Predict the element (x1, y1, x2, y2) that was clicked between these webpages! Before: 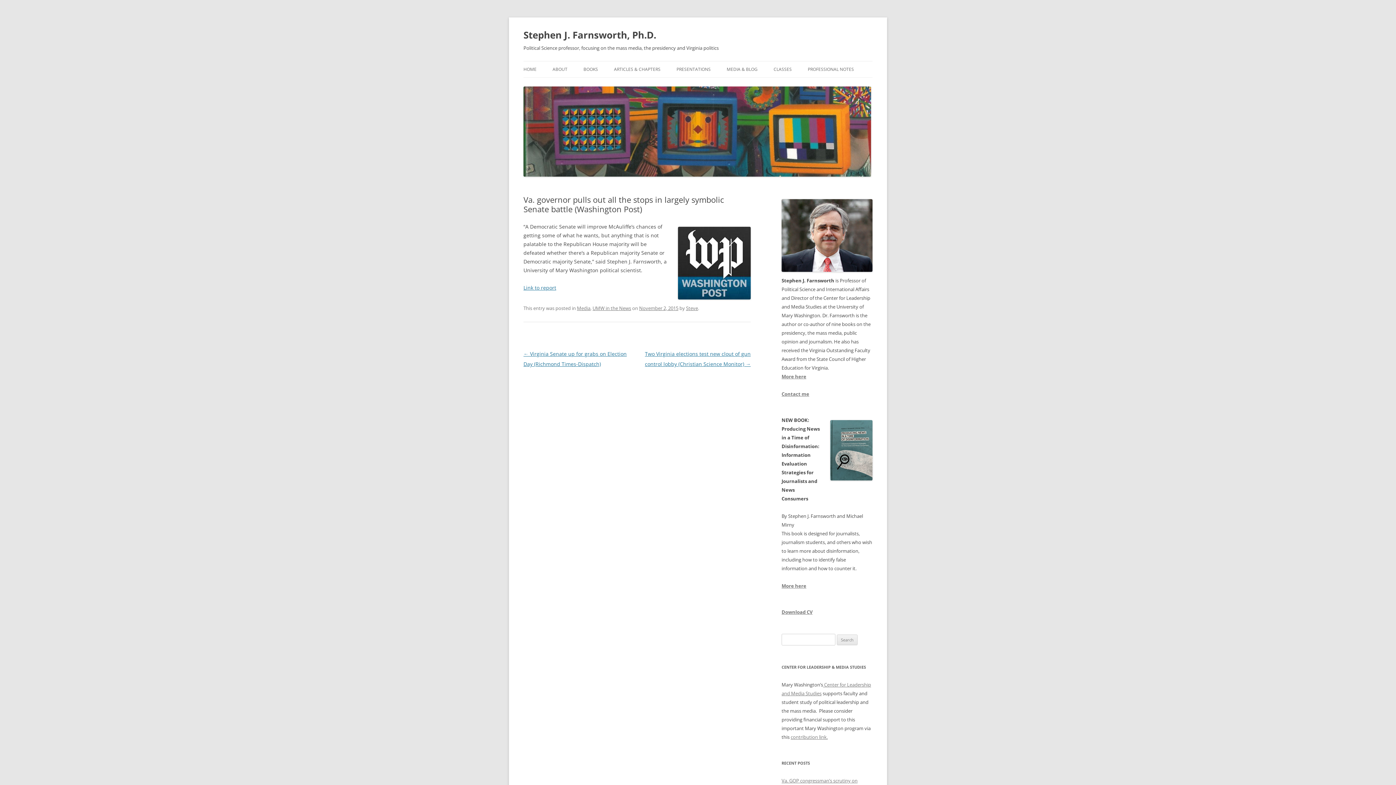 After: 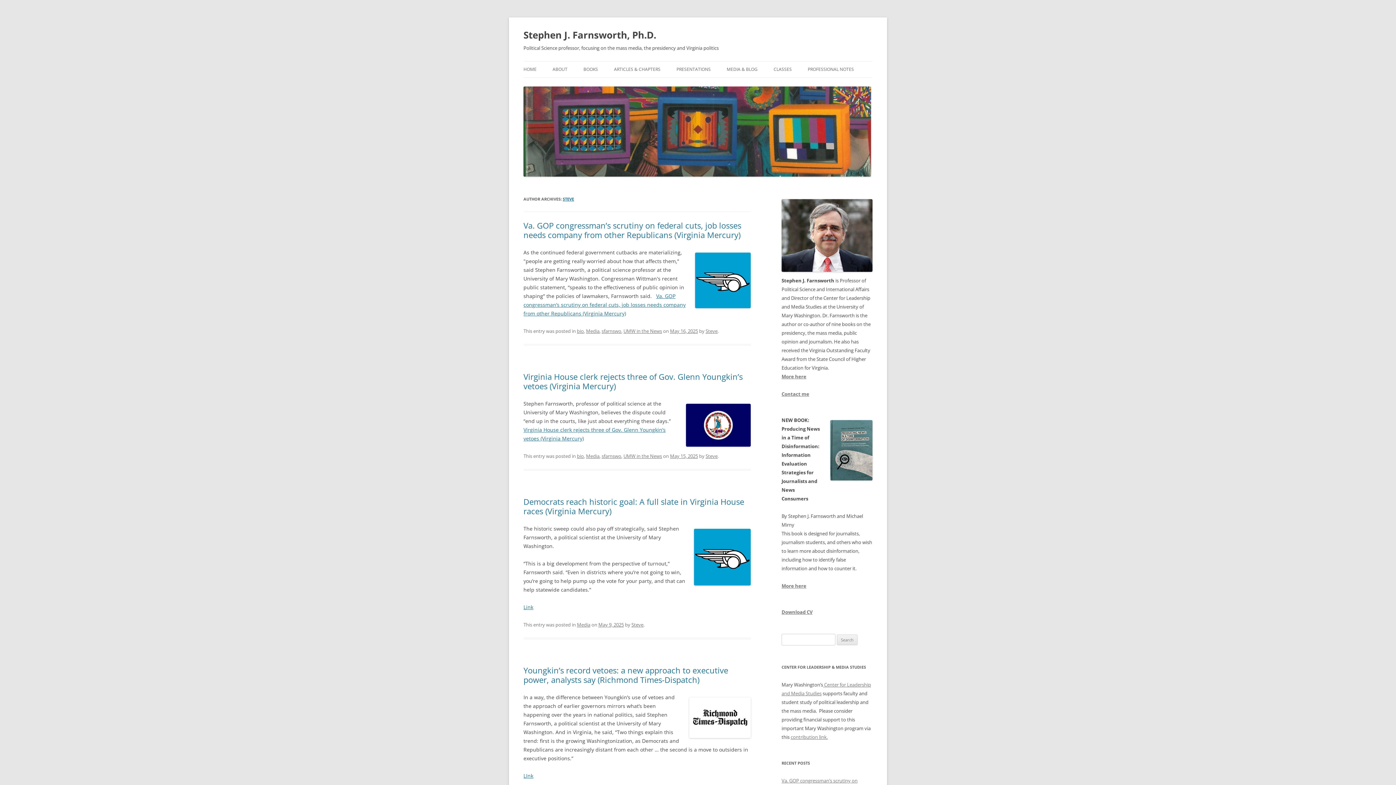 Action: bbox: (686, 305, 698, 311) label: Steve